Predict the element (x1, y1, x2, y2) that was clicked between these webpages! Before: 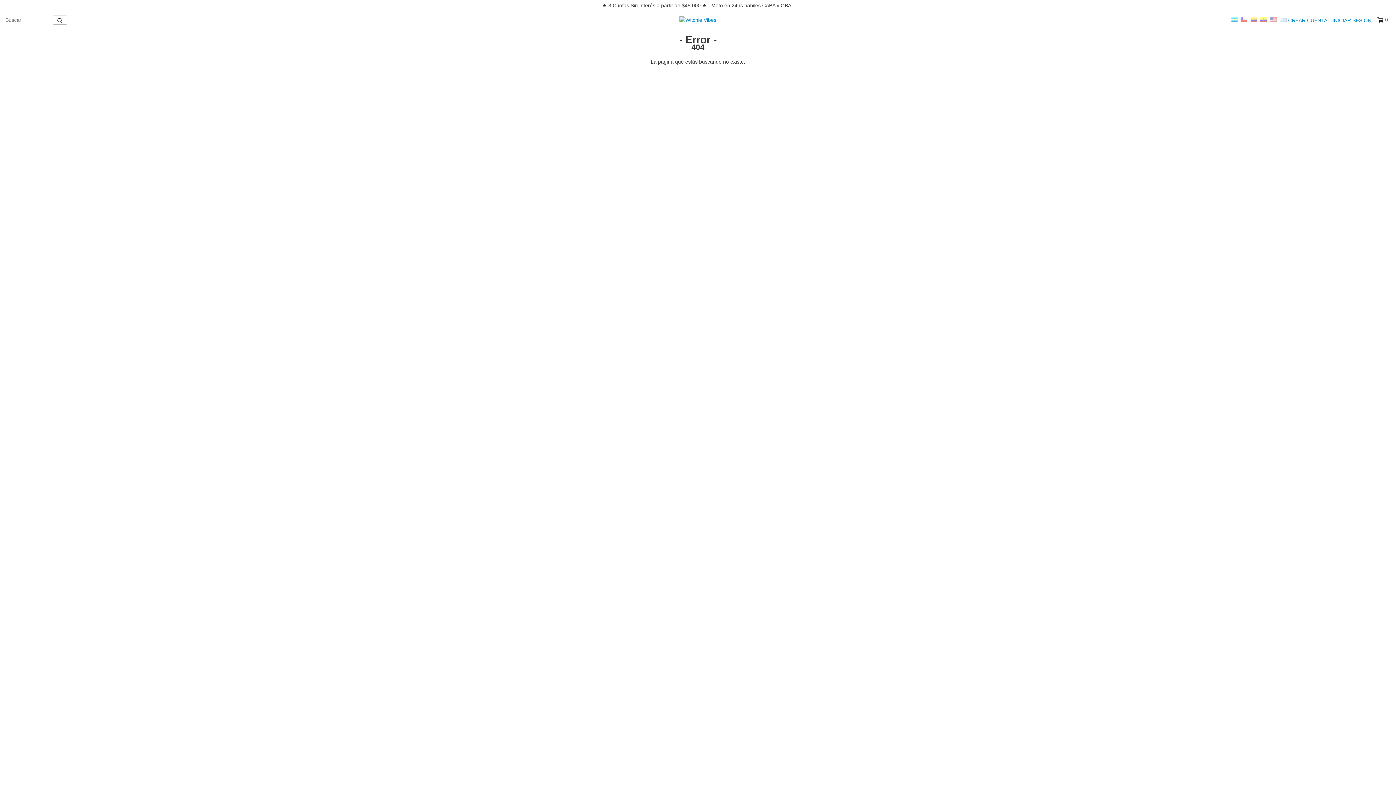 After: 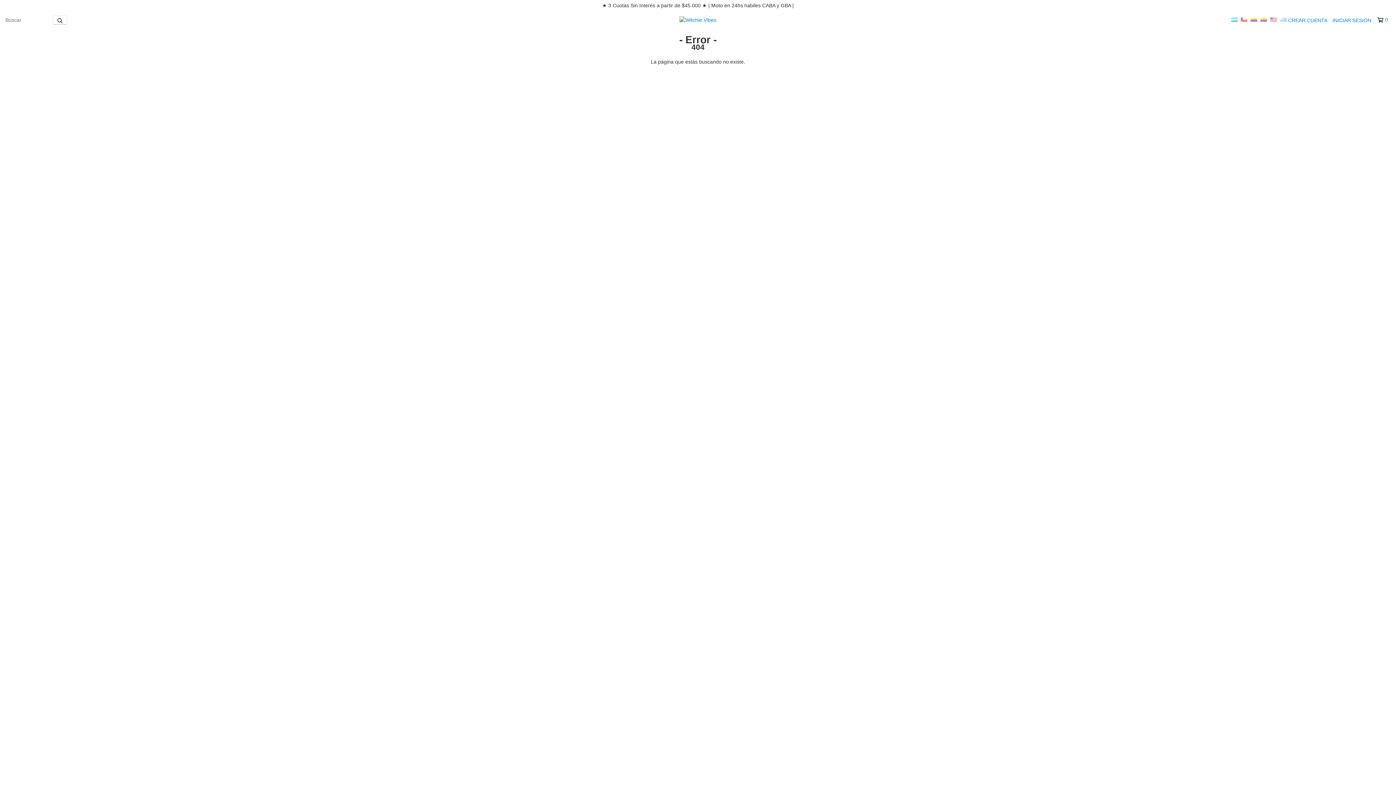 Action: label:   bbox: (1231, 17, 1239, 22)